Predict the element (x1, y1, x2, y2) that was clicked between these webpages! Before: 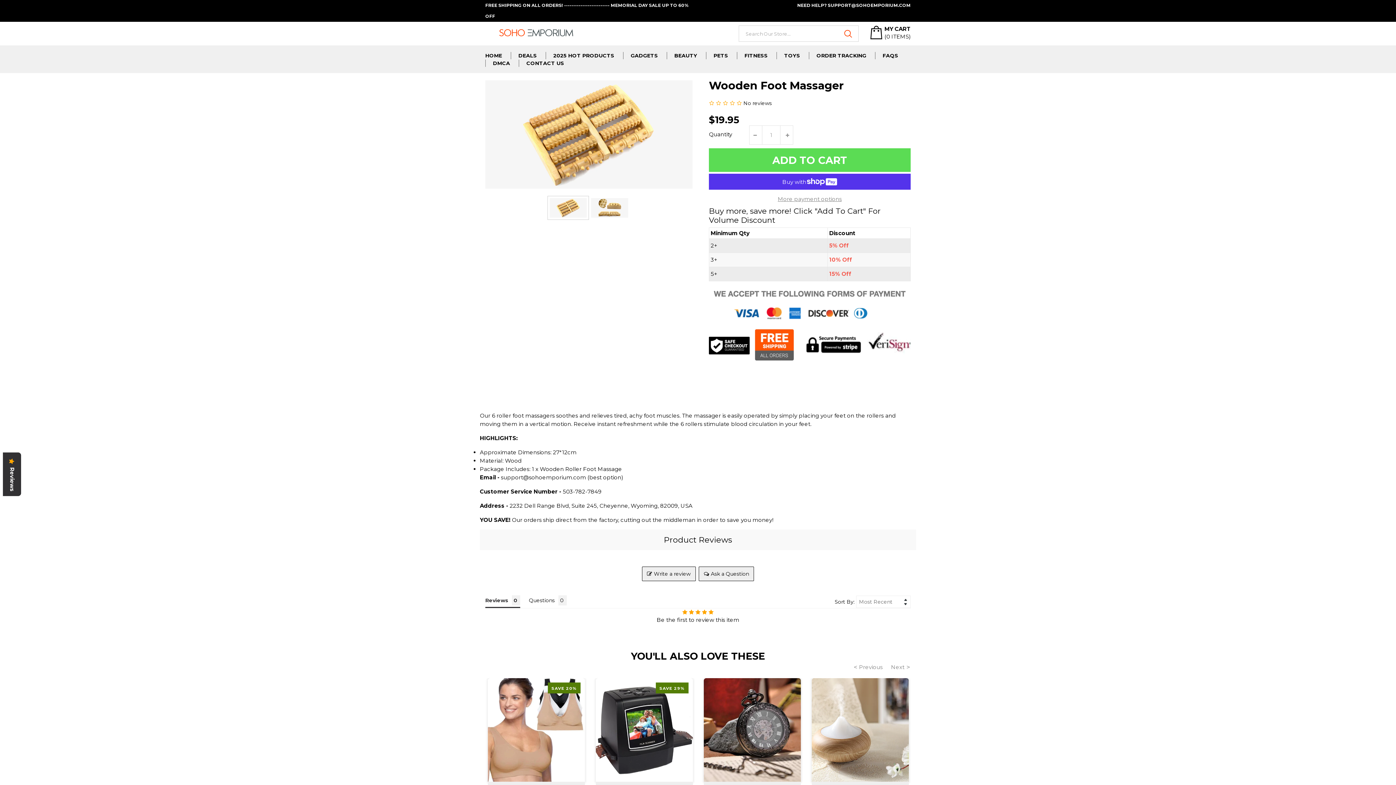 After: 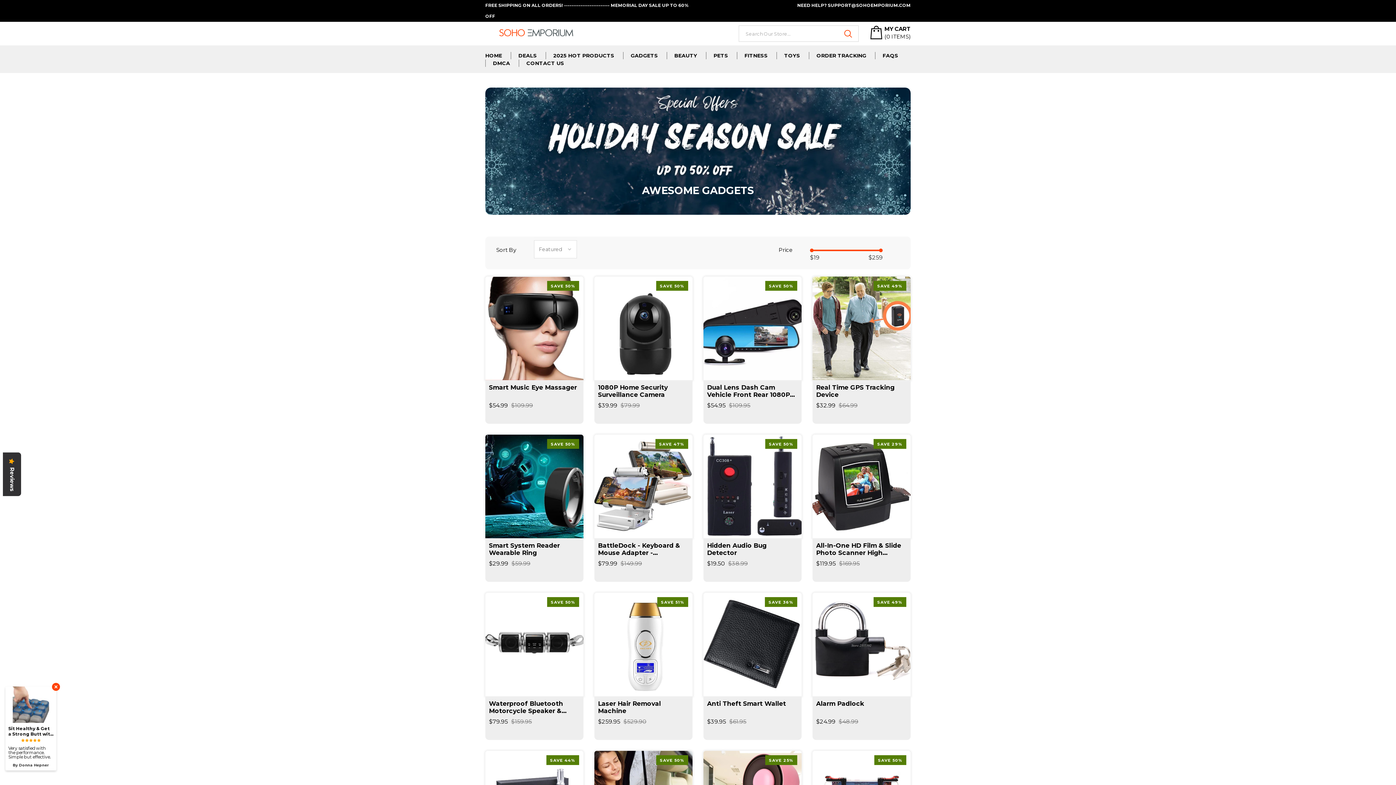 Action: label: GADGETS bbox: (630, 52, 658, 59)